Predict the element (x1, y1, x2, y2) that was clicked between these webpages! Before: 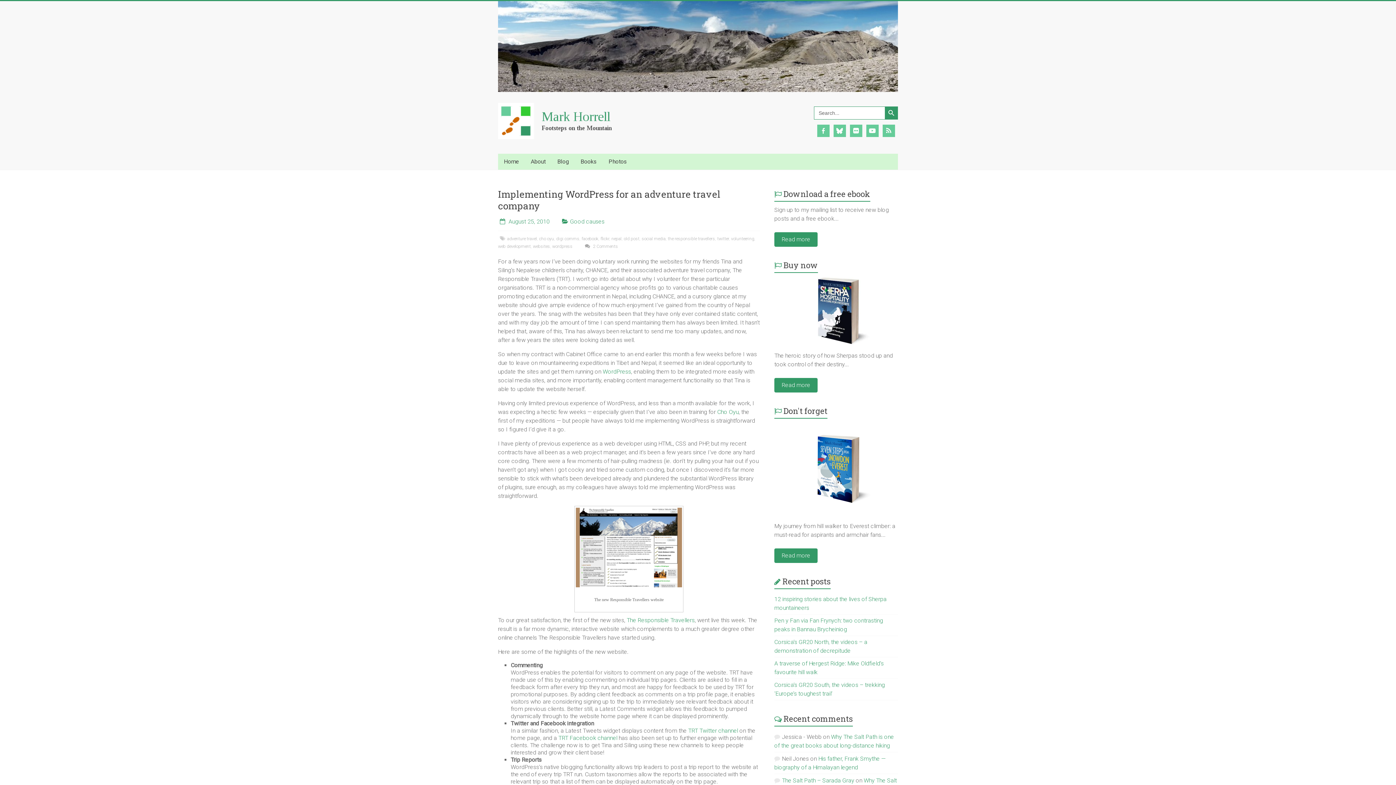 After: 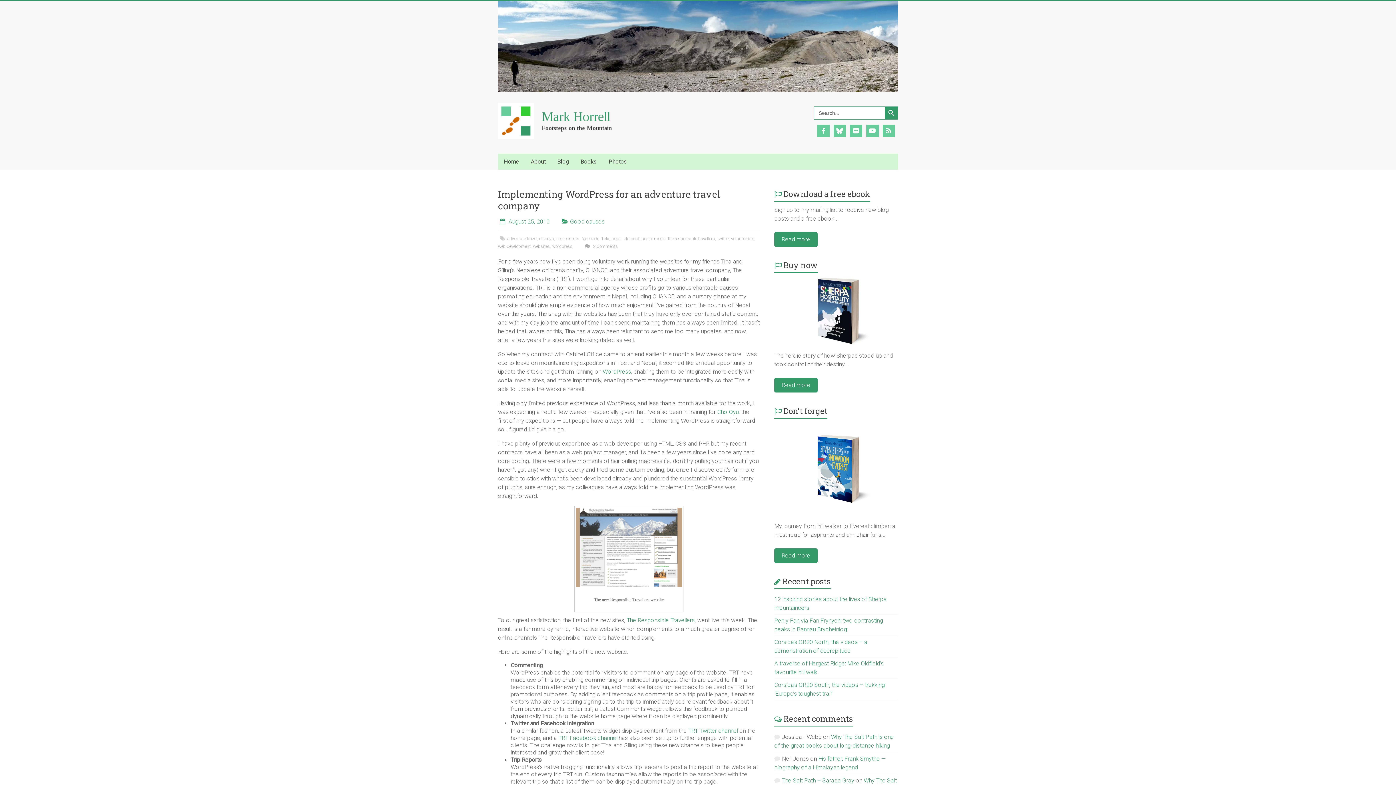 Action: bbox: (574, 507, 683, 587)